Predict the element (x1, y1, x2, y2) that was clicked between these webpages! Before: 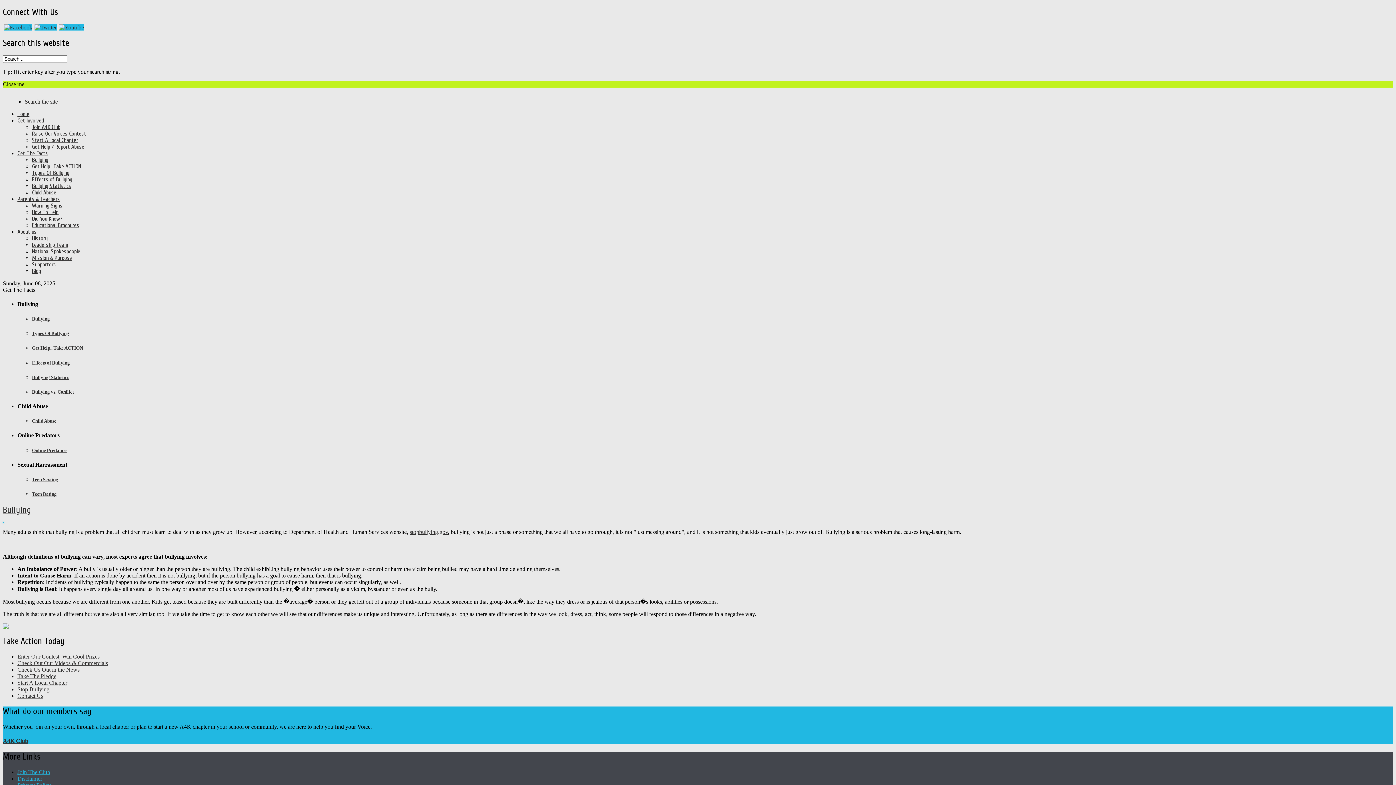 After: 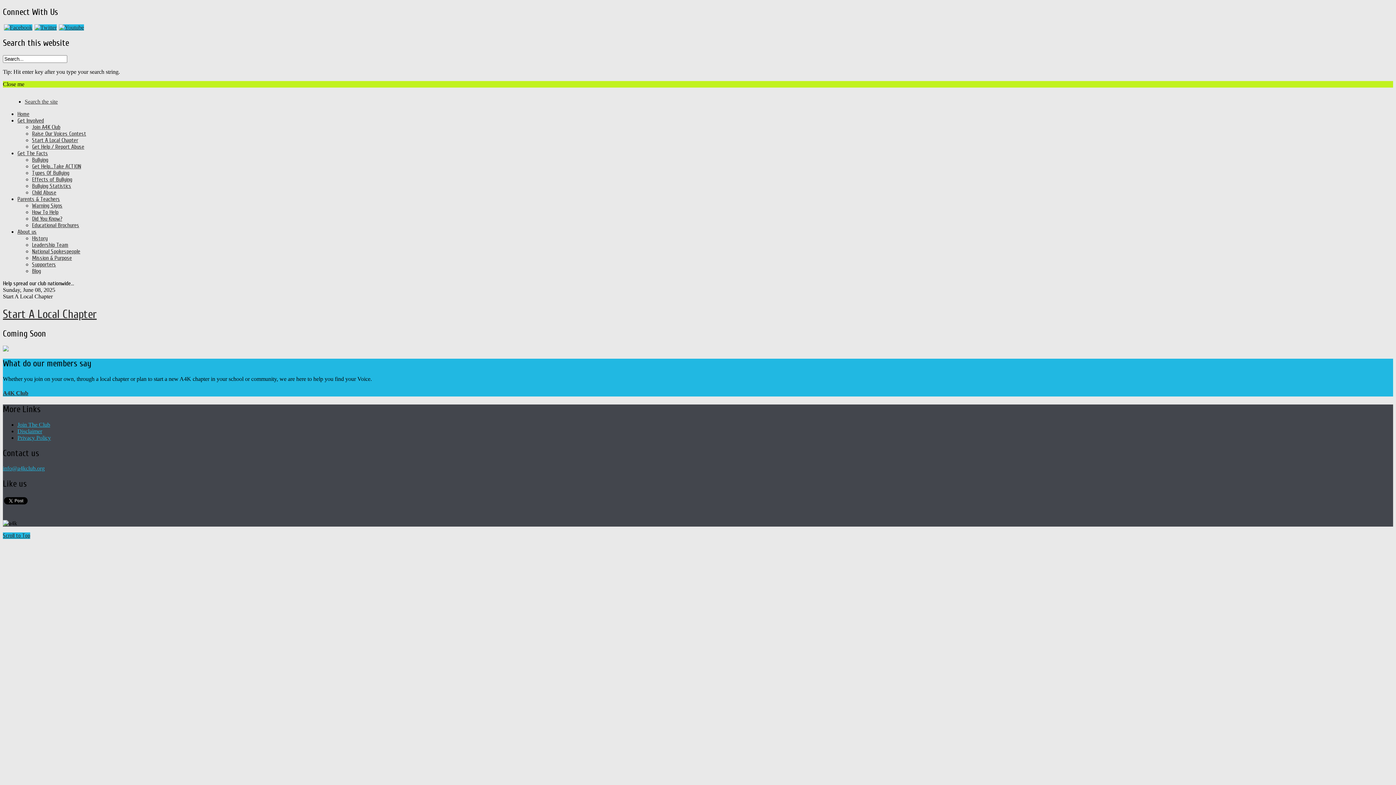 Action: label: Start A Local Chapter bbox: (17, 680, 67, 686)